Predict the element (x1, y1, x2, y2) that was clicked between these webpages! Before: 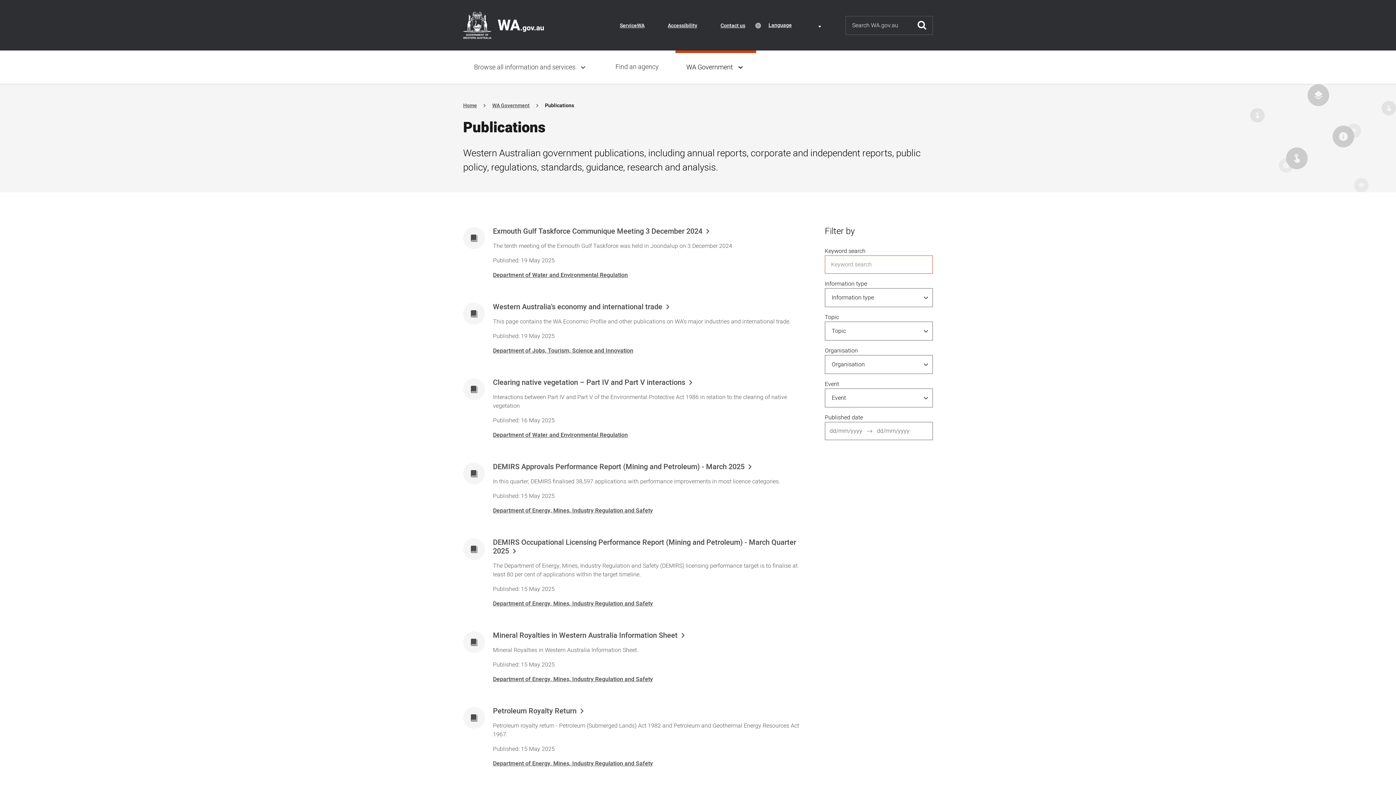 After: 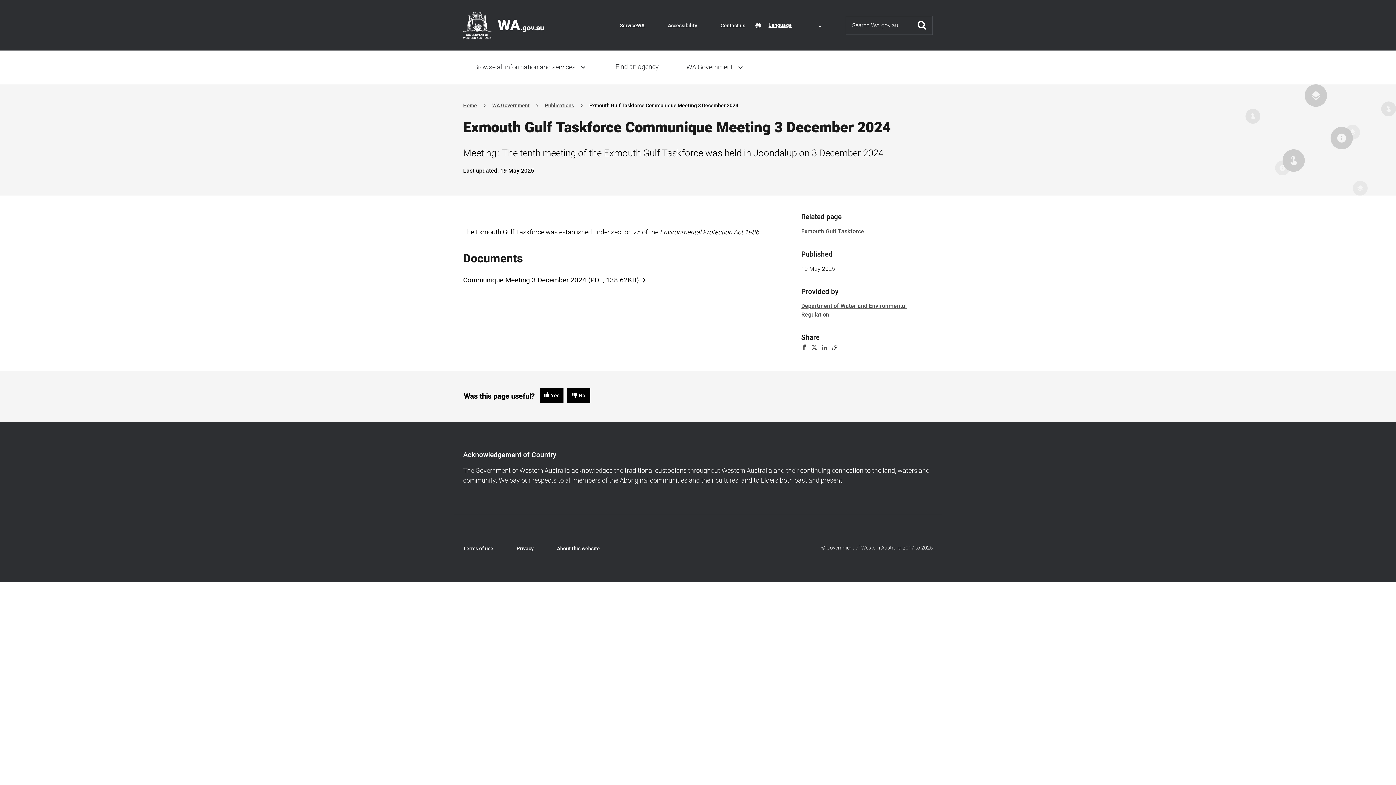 Action: label: Exmouth Gulf Taskforce Communique Meeting 3 December 2024 bbox: (493, 227, 810, 235)